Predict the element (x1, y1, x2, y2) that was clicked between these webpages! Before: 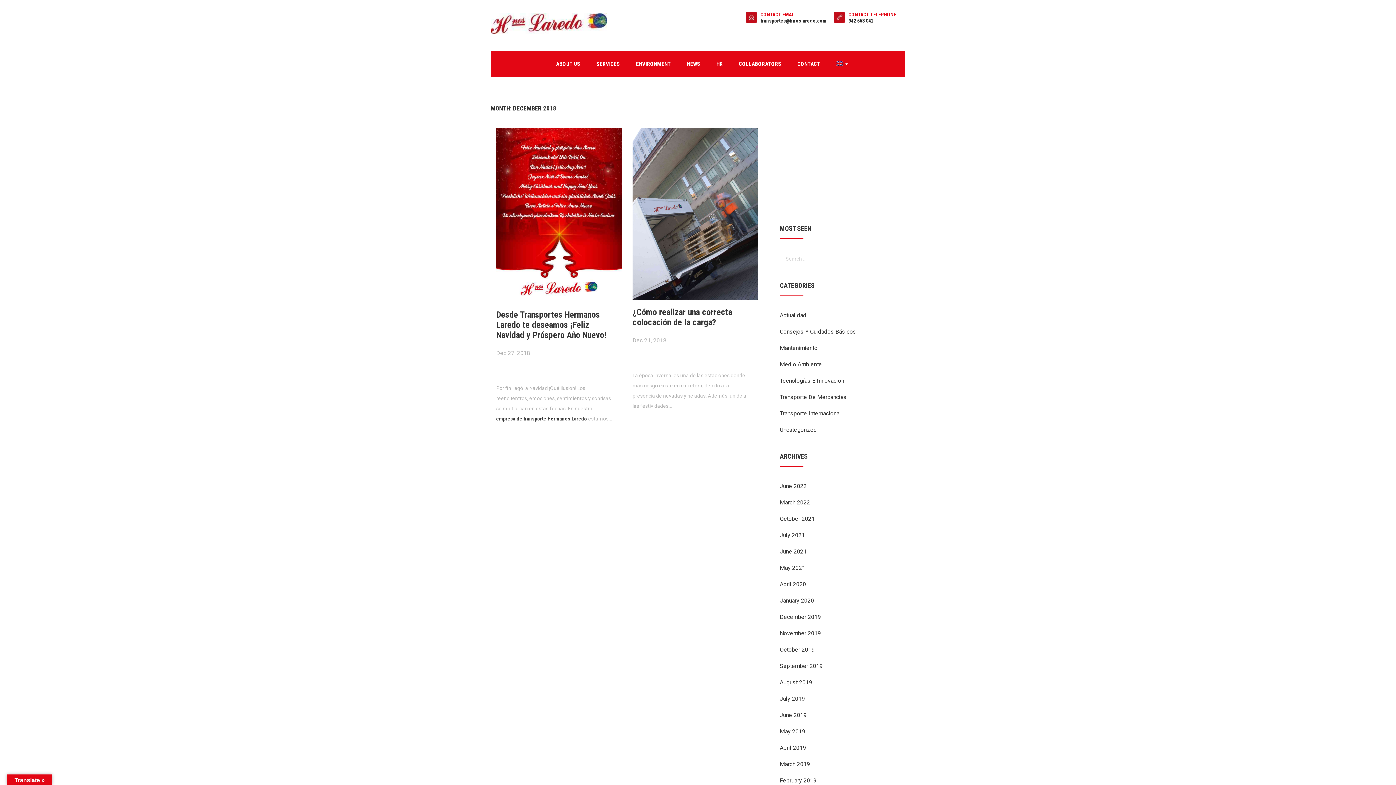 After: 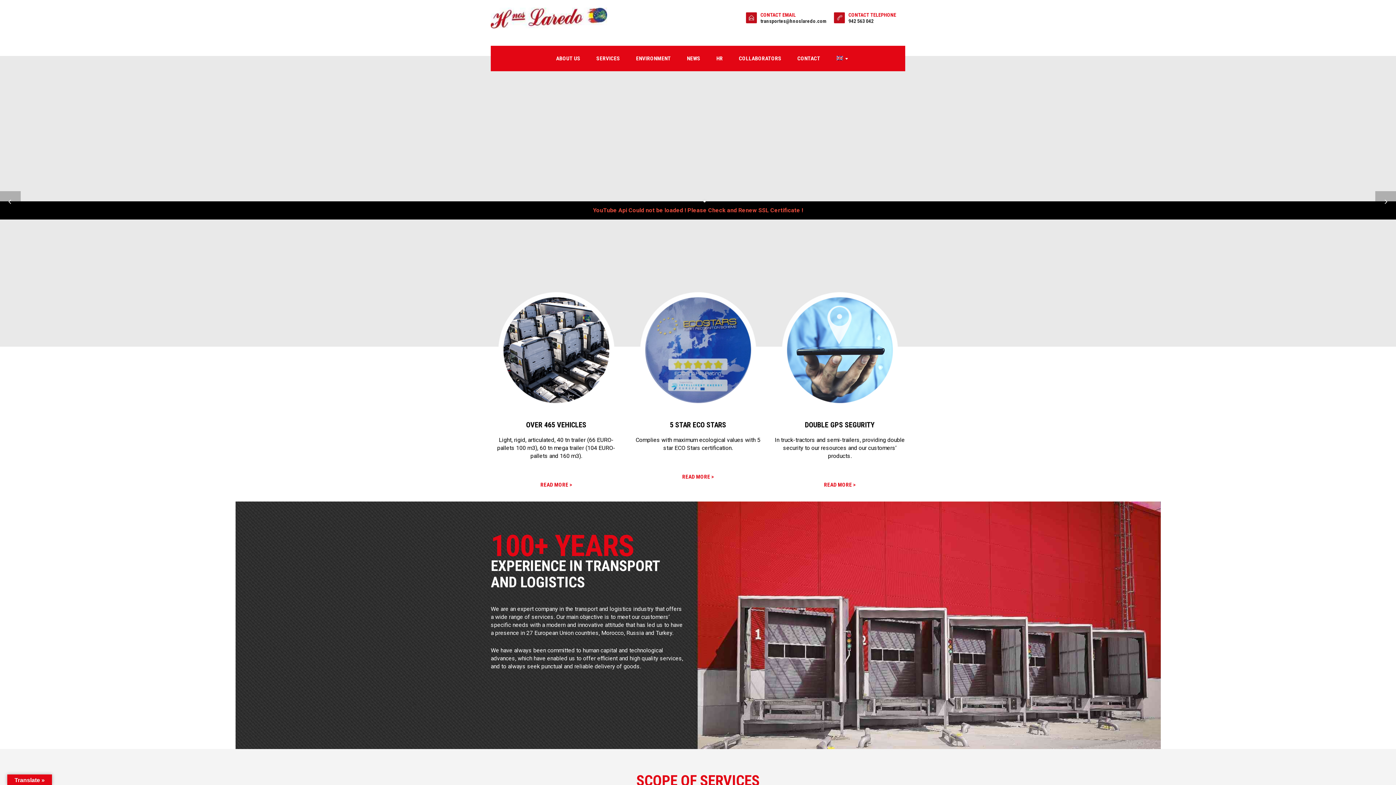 Action: bbox: (490, 19, 607, 26)